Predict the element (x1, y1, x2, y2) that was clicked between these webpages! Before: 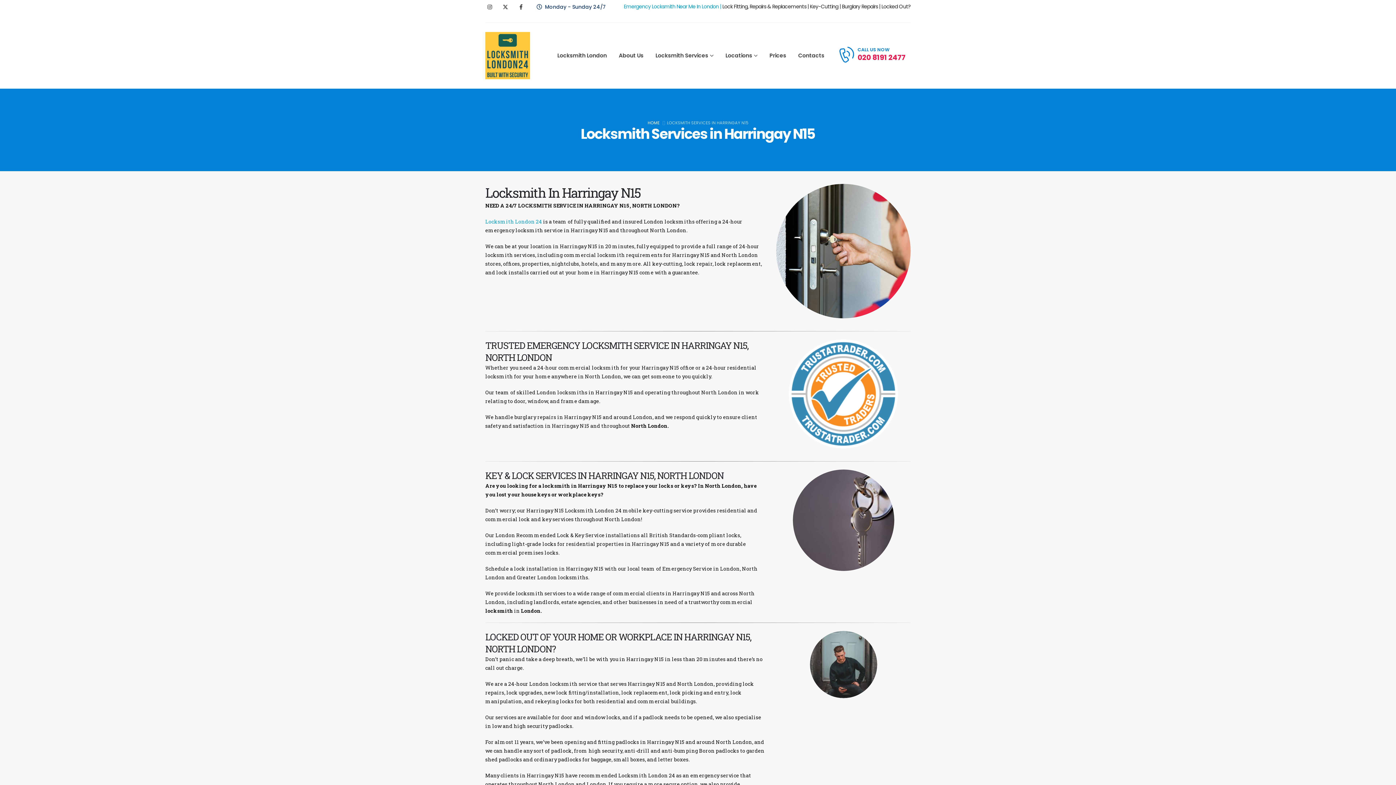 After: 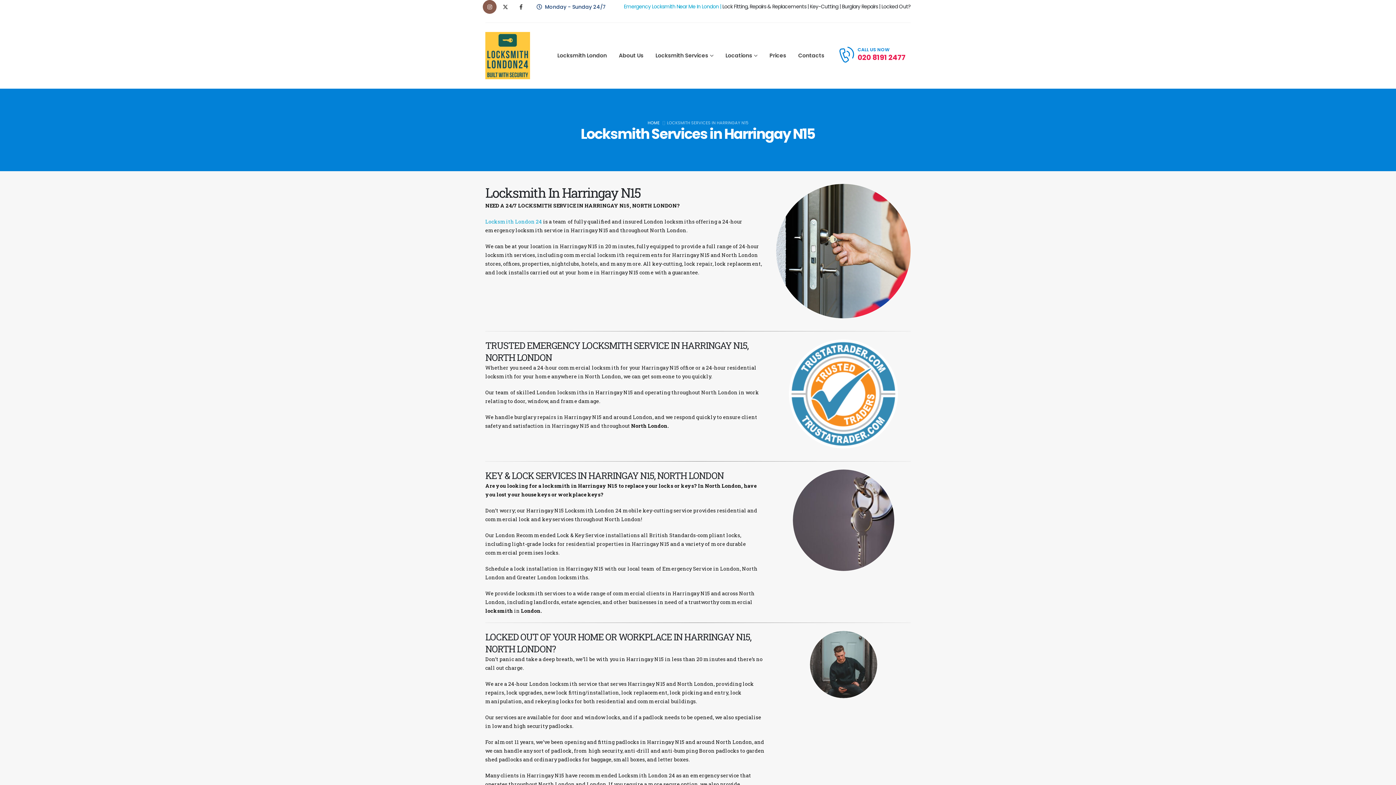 Action: bbox: (482, 0, 496, 13) label: Instagram